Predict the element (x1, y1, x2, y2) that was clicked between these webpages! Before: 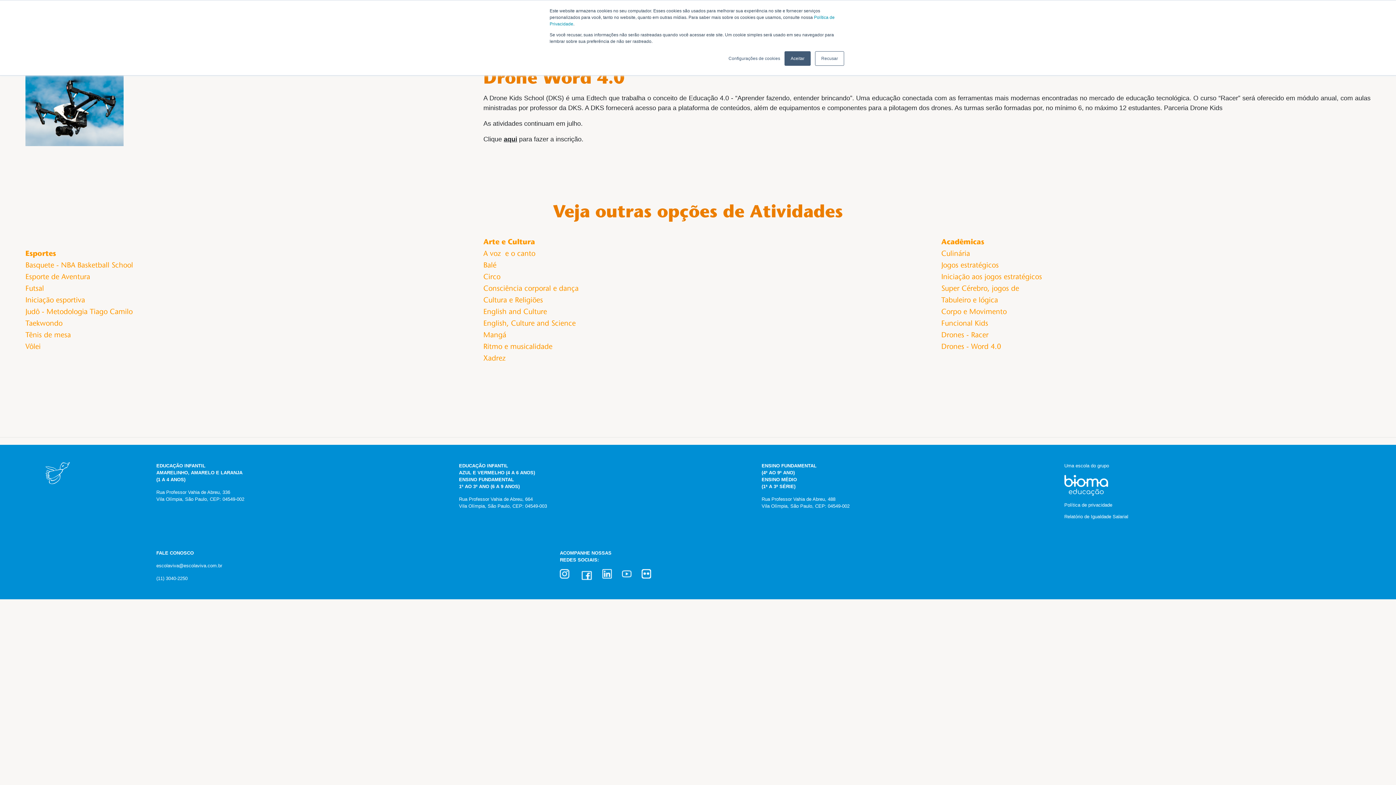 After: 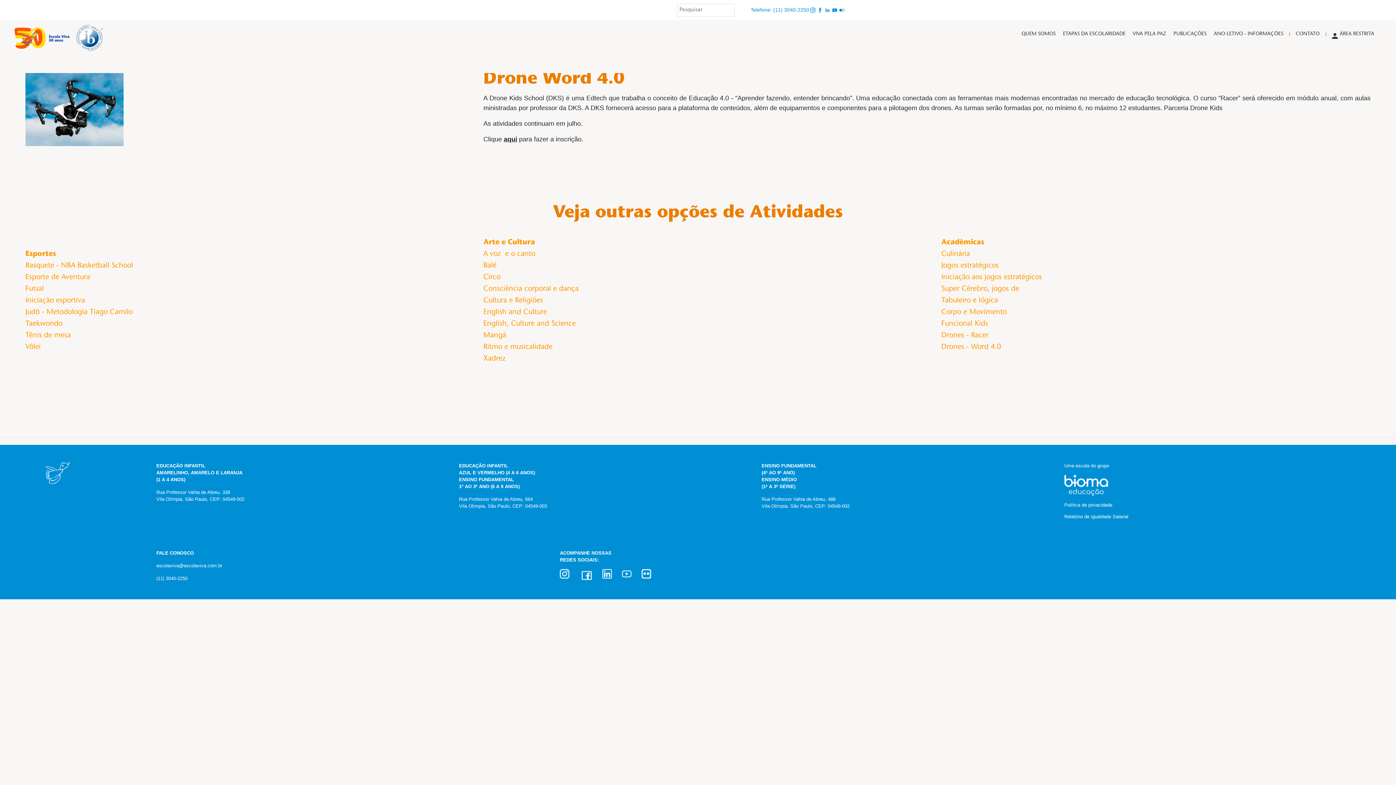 Action: label: Aceitar bbox: (784, 51, 810, 65)